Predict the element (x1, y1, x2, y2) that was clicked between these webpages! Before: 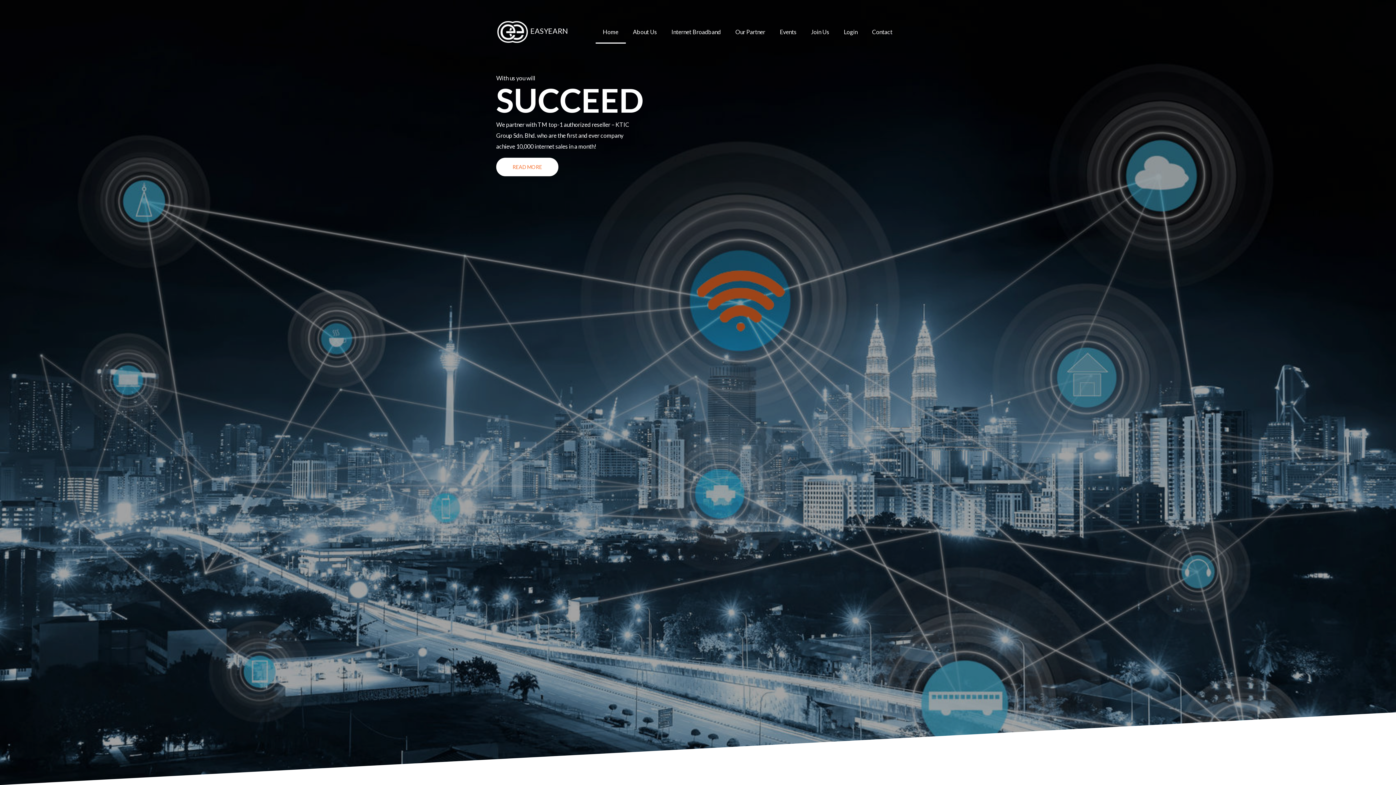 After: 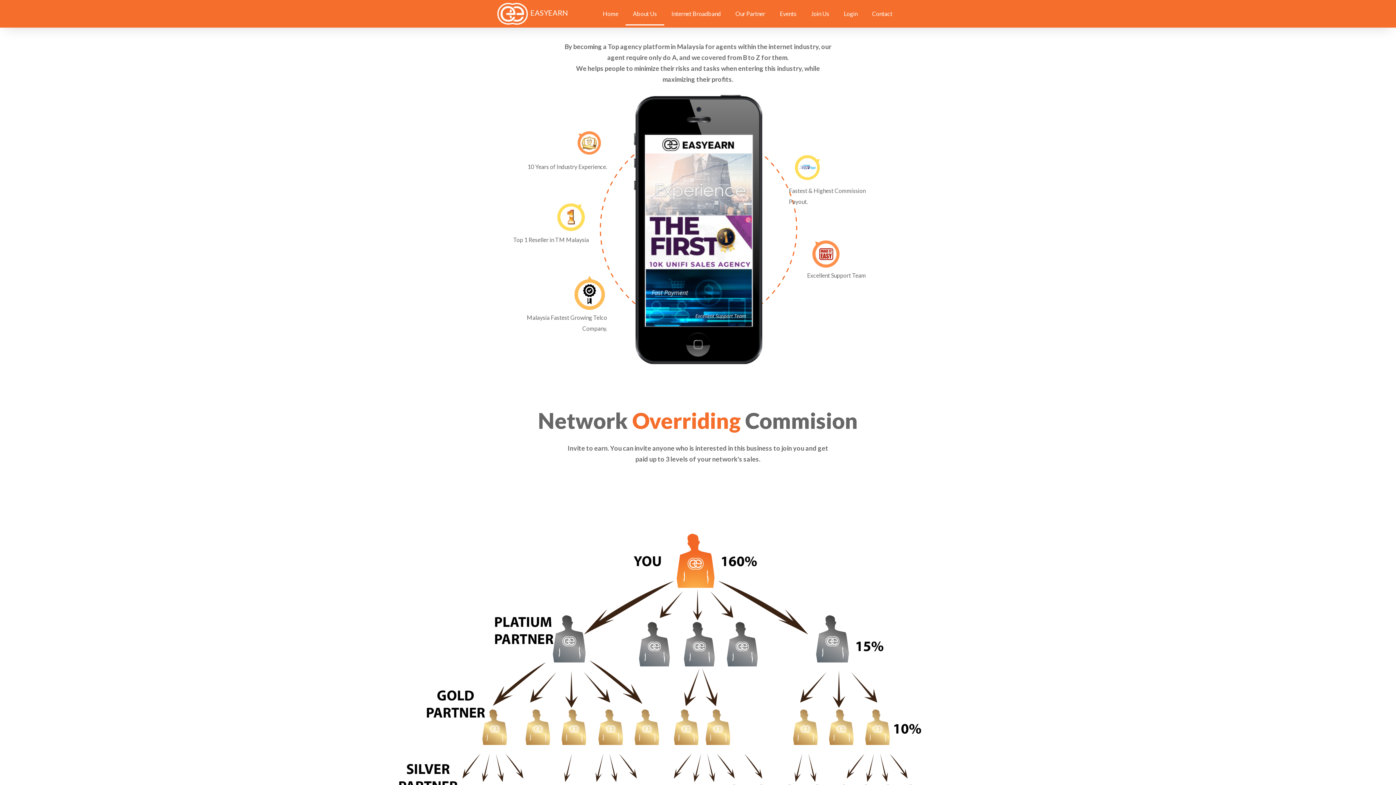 Action: label: READ MORE bbox: (496, 157, 558, 176)